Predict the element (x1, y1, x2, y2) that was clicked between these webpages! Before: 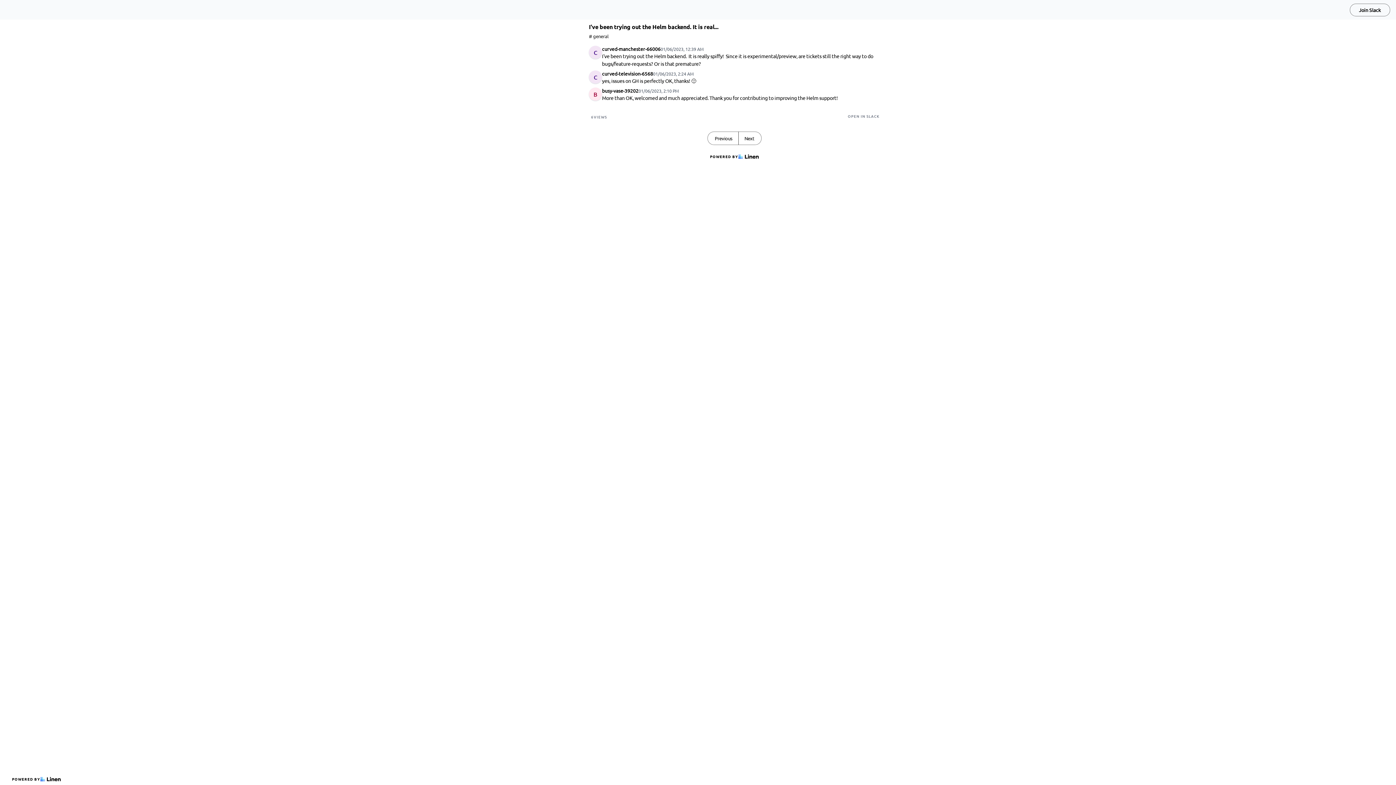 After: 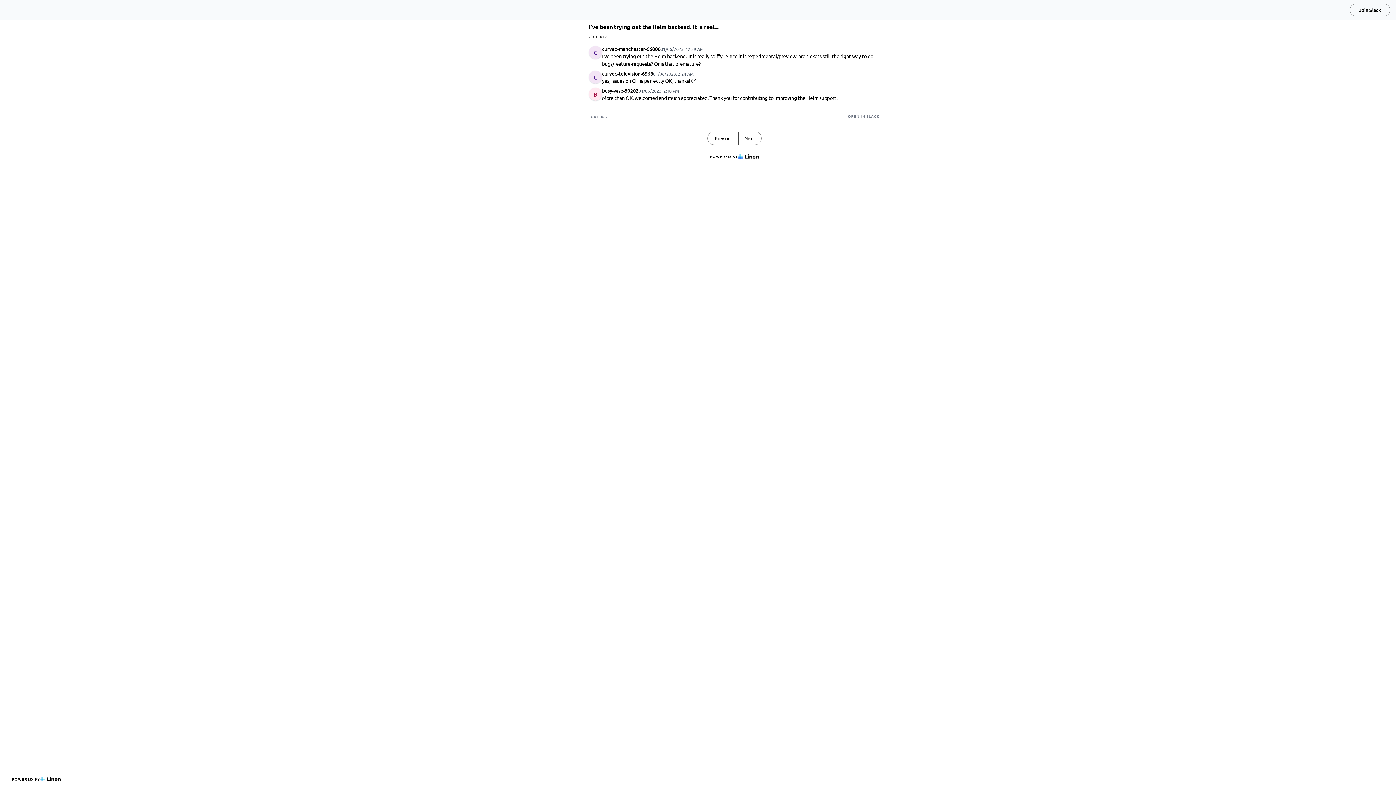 Action: bbox: (1350, 3, 1390, 16) label: Join Slack